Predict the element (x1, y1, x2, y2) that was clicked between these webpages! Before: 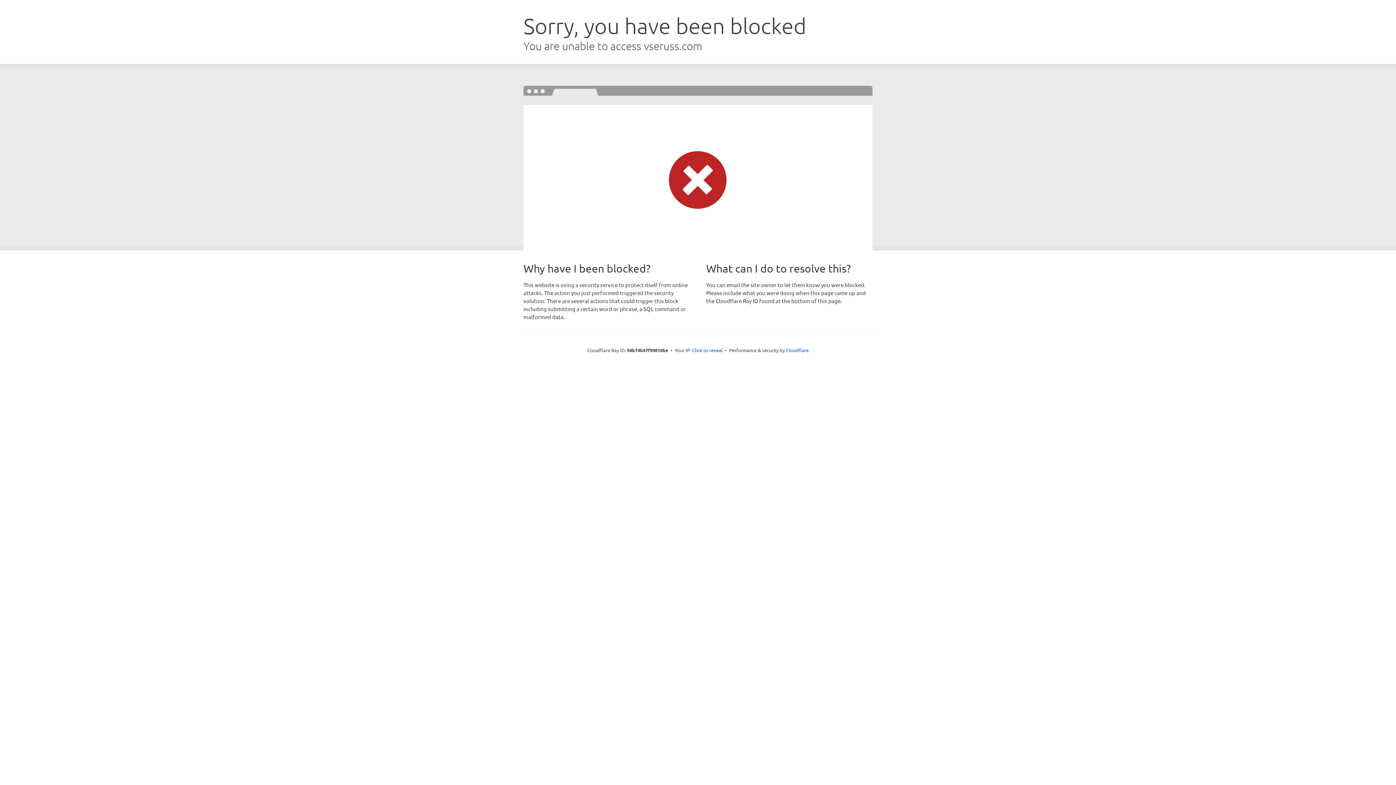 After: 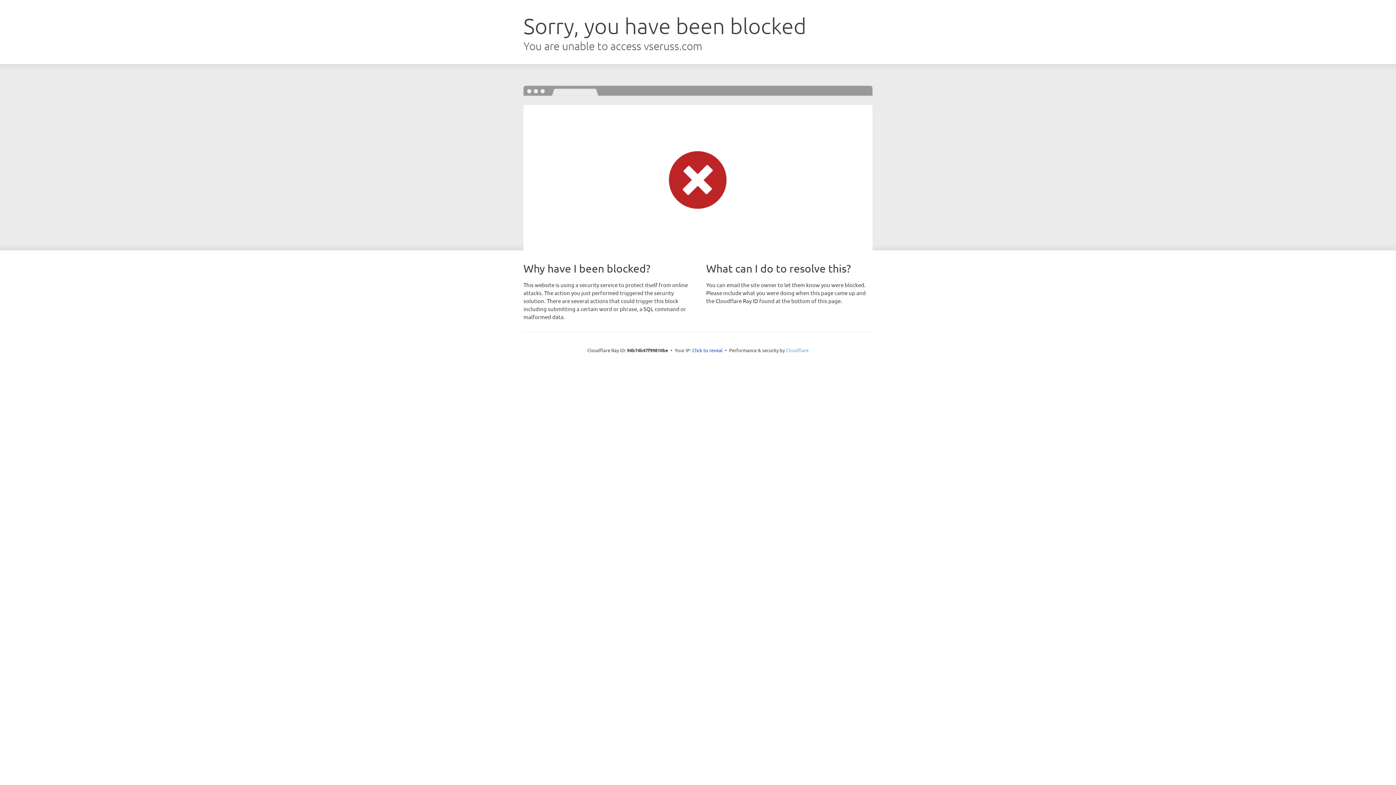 Action: label: Cloudflare bbox: (786, 347, 808, 353)